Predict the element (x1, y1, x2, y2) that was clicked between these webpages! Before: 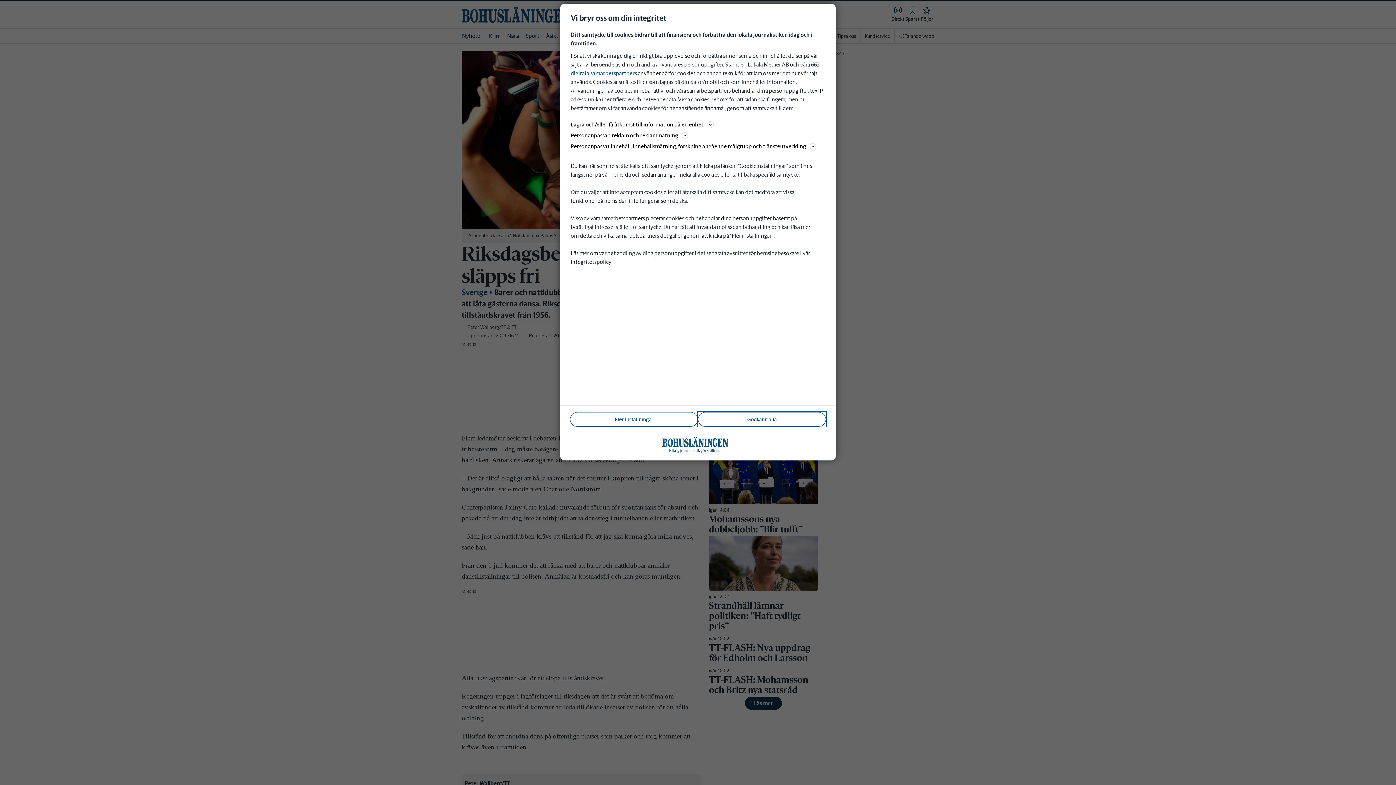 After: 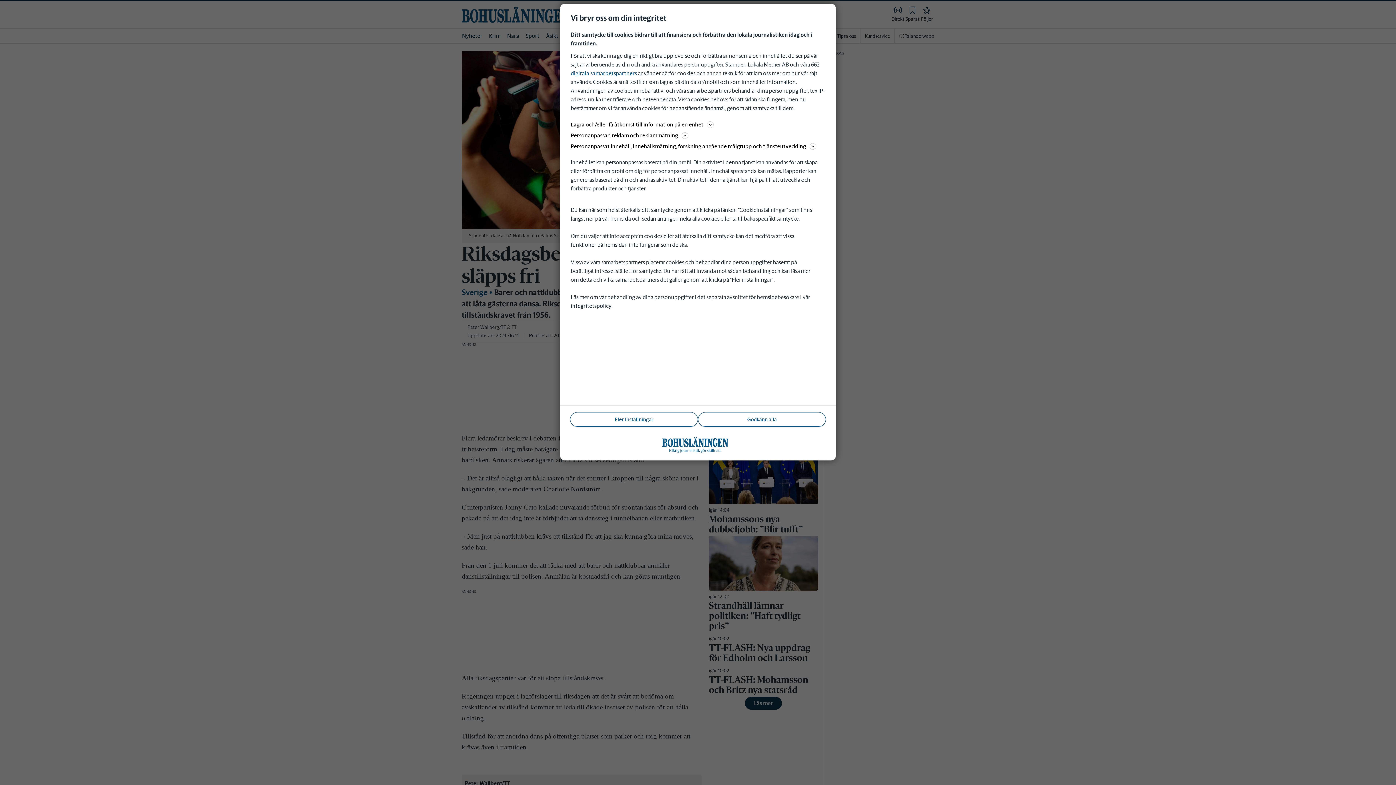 Action: label: Personanpassat innehåll, innehållsmätning, forskning angående målgrupp och tjänsteutveckling bbox: (570, 141, 825, 150)